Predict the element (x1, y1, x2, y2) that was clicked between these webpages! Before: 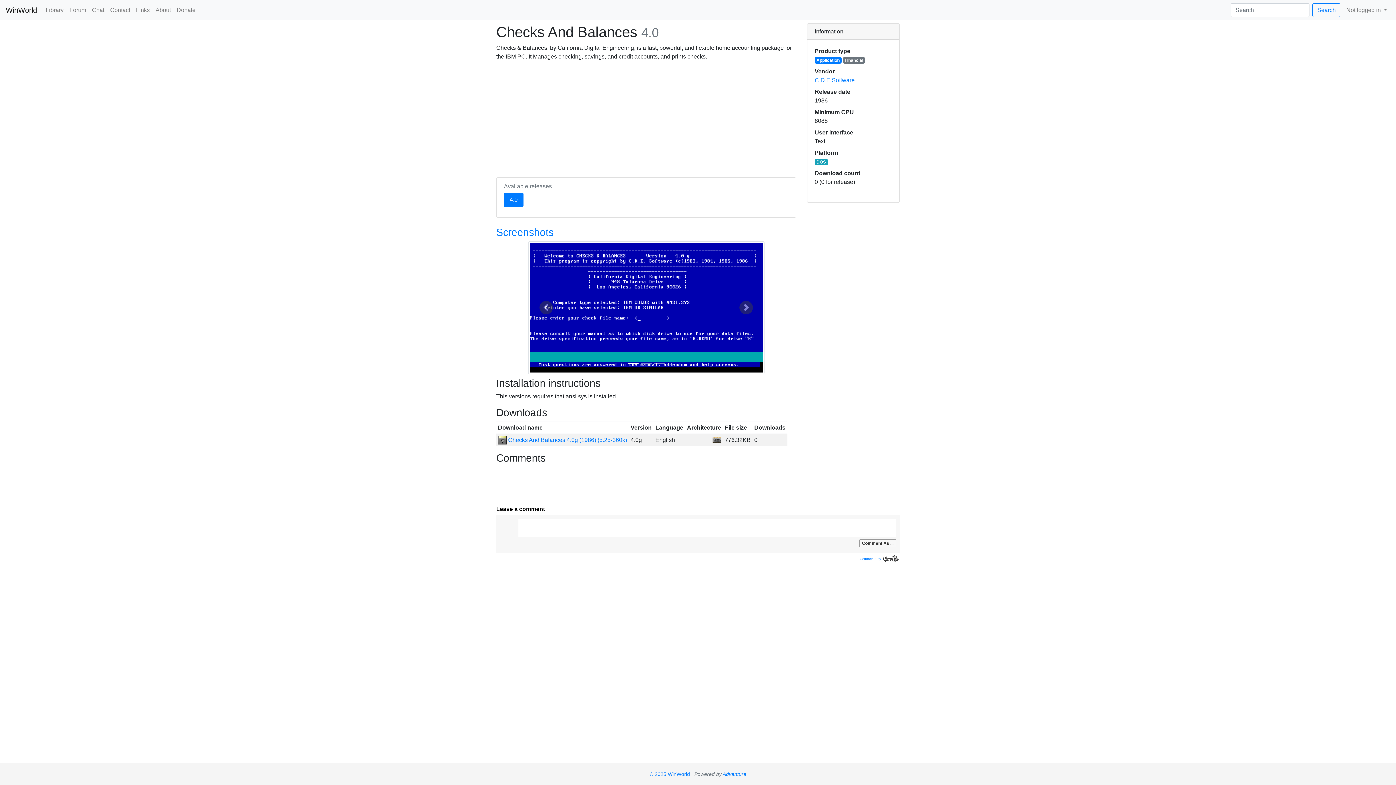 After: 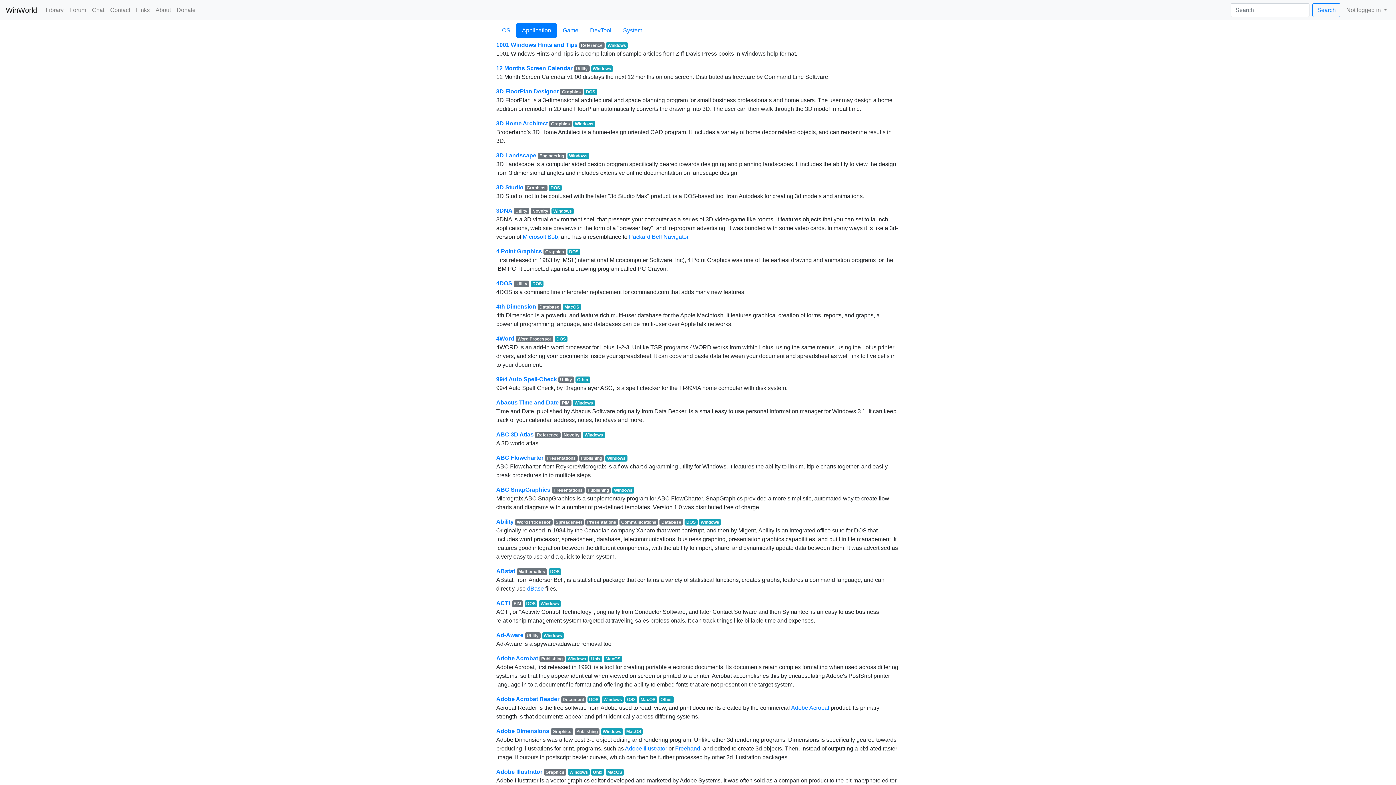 Action: bbox: (814, 57, 841, 63) label: Application